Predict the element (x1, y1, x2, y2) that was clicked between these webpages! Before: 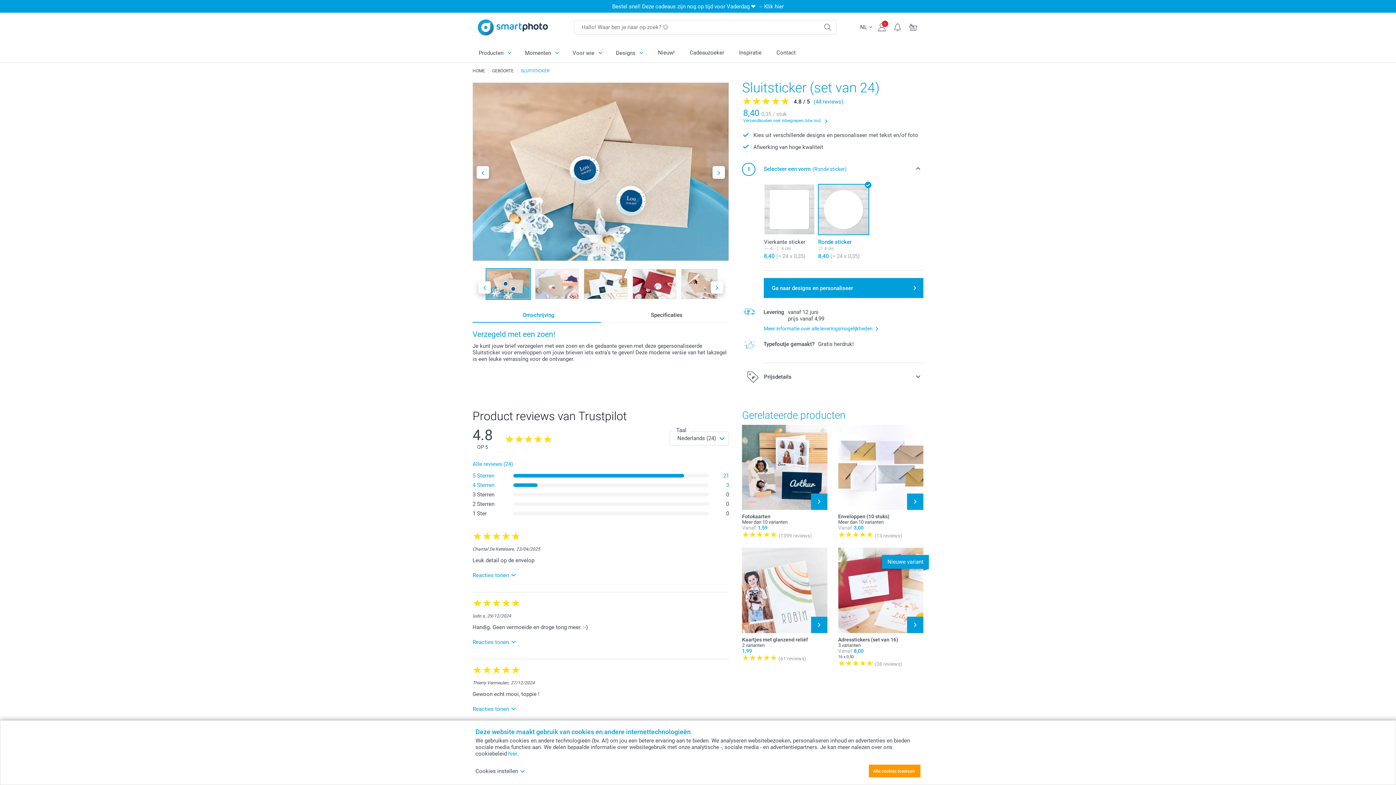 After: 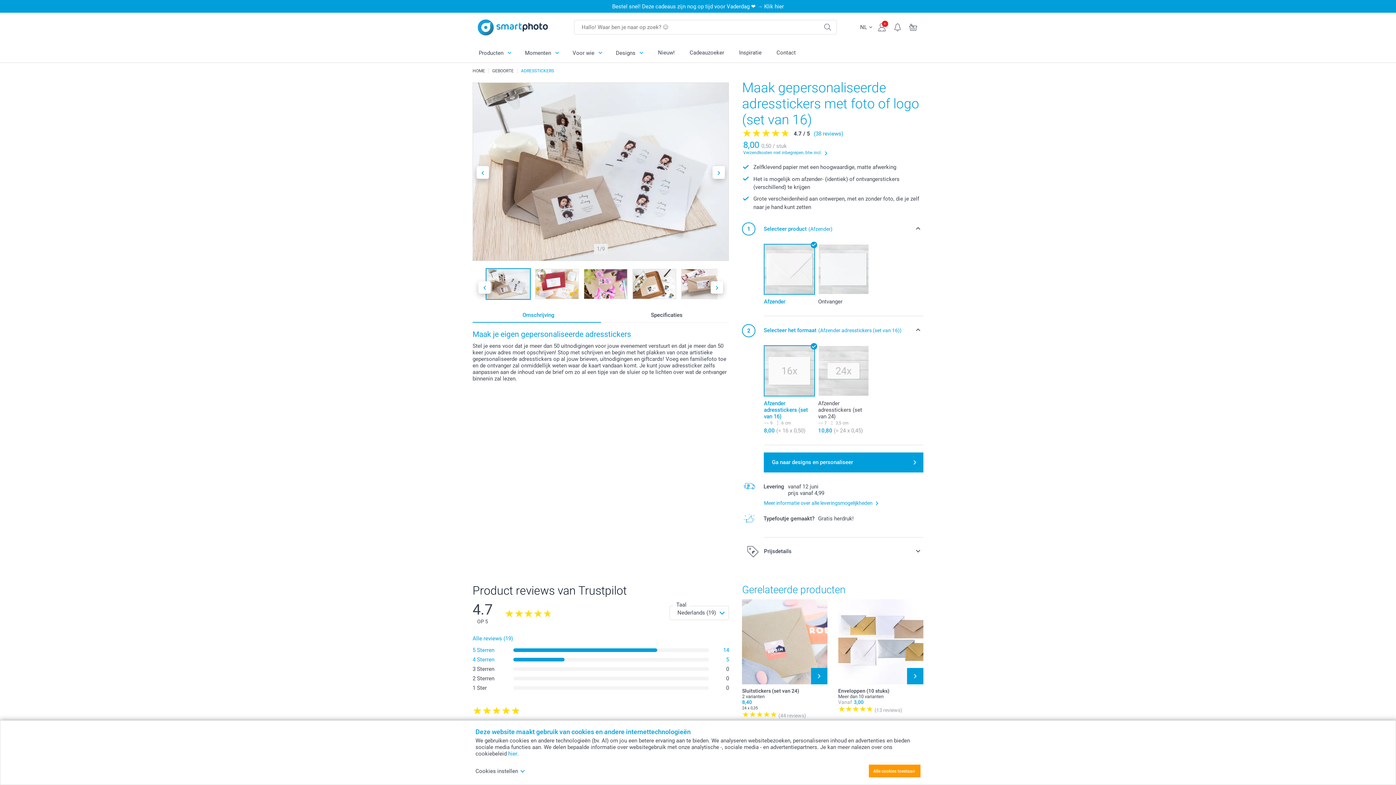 Action: label: Adresstickers (set van 16) bbox: (838, 637, 923, 642)